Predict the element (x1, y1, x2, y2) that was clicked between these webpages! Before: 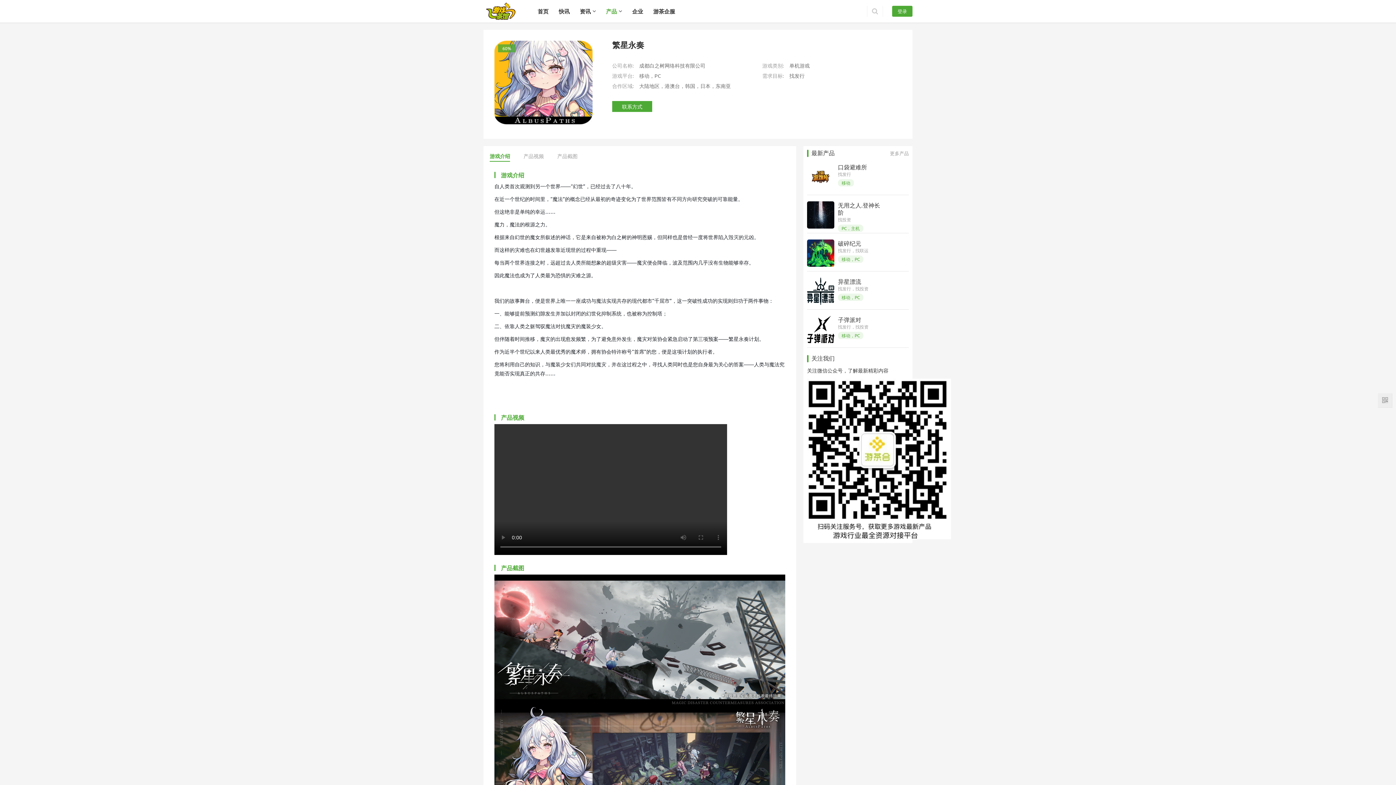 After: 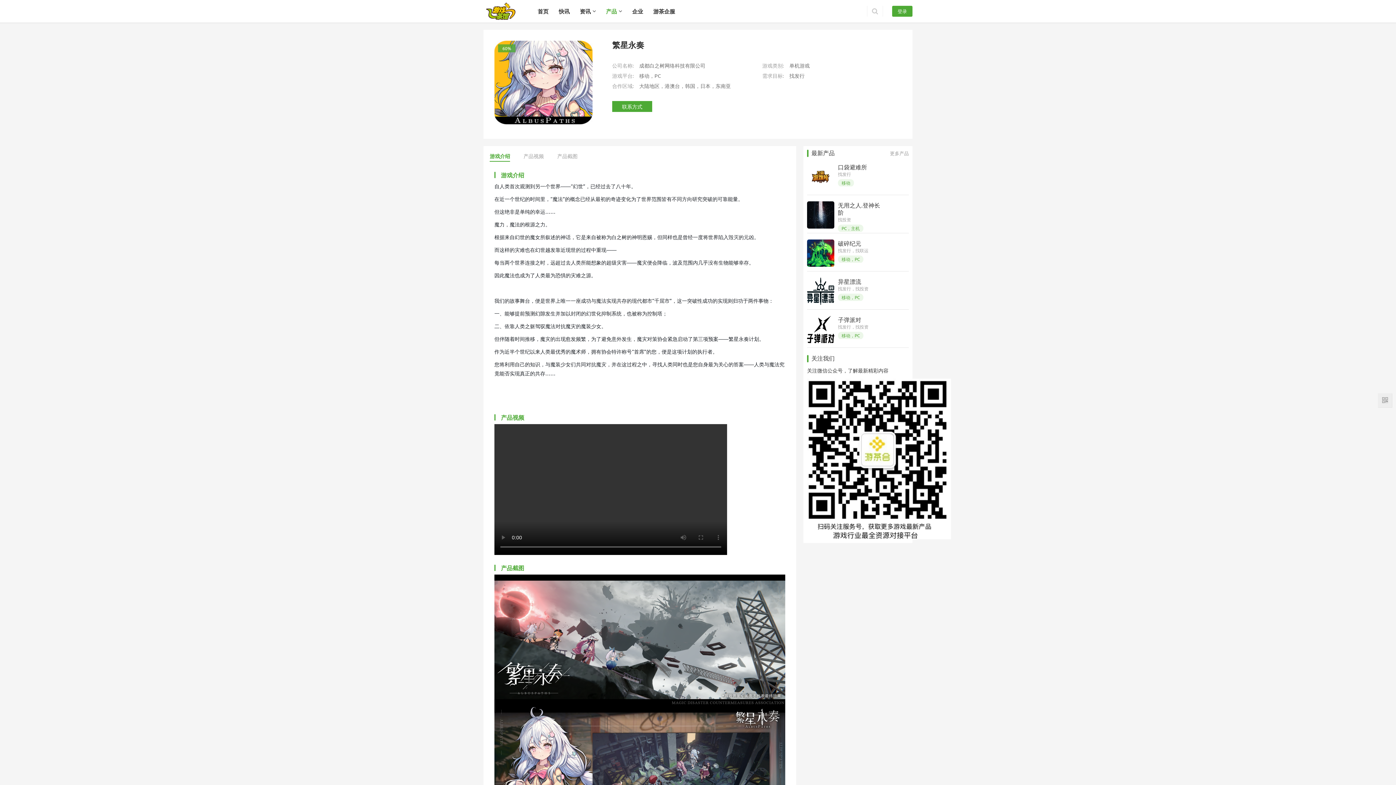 Action: bbox: (494, 172, 785, 178) label: 游戏介绍